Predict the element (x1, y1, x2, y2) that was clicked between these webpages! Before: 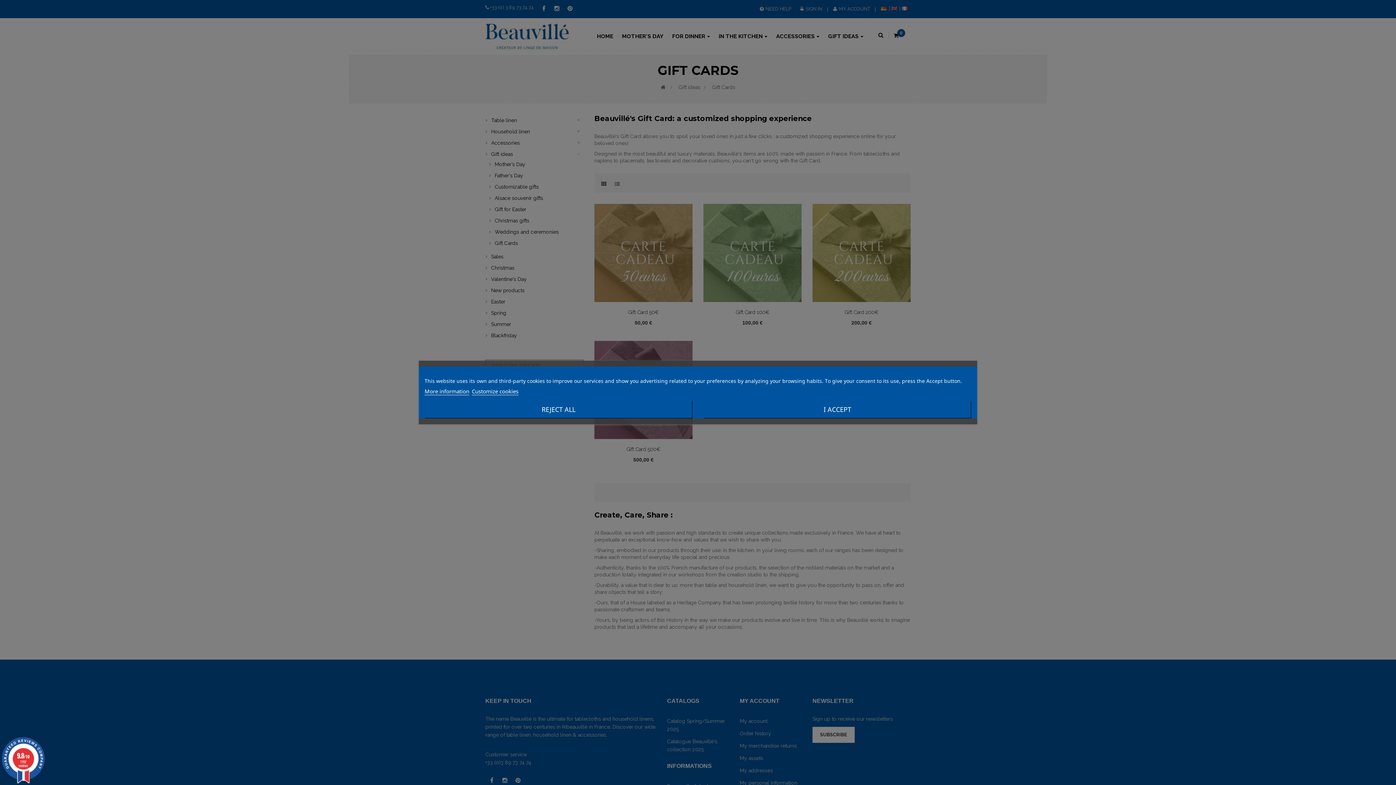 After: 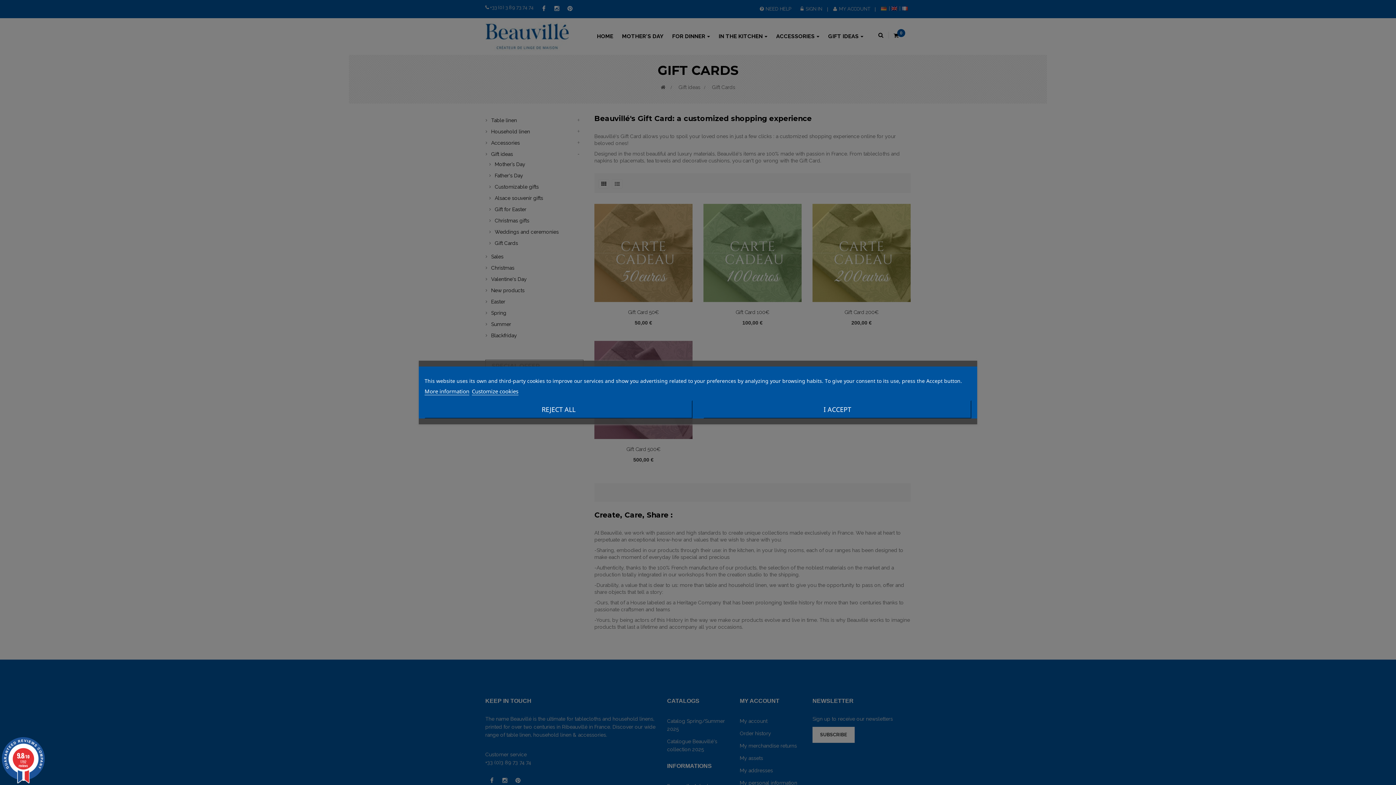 Action: bbox: (0, 737, 46, 783) label: 9.8/10
1792
reviews